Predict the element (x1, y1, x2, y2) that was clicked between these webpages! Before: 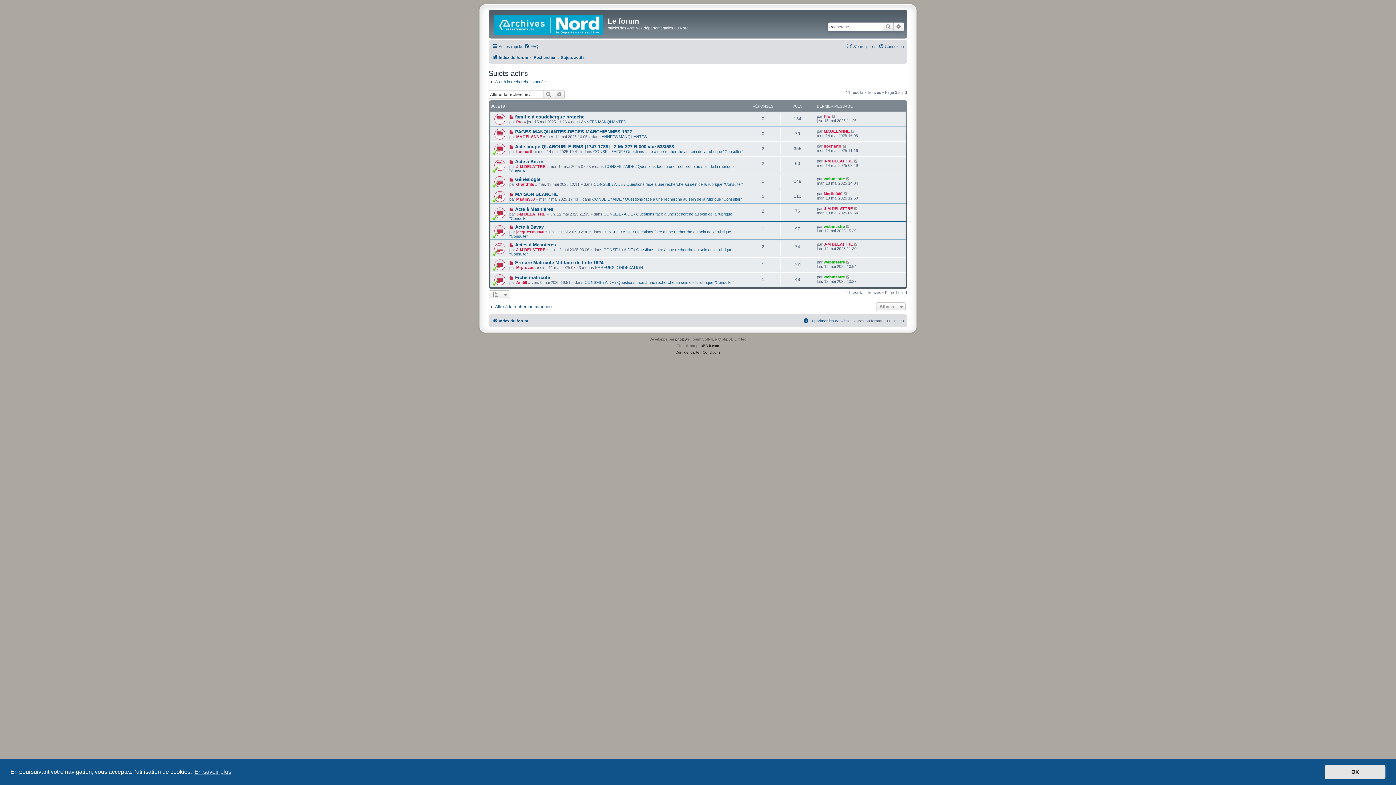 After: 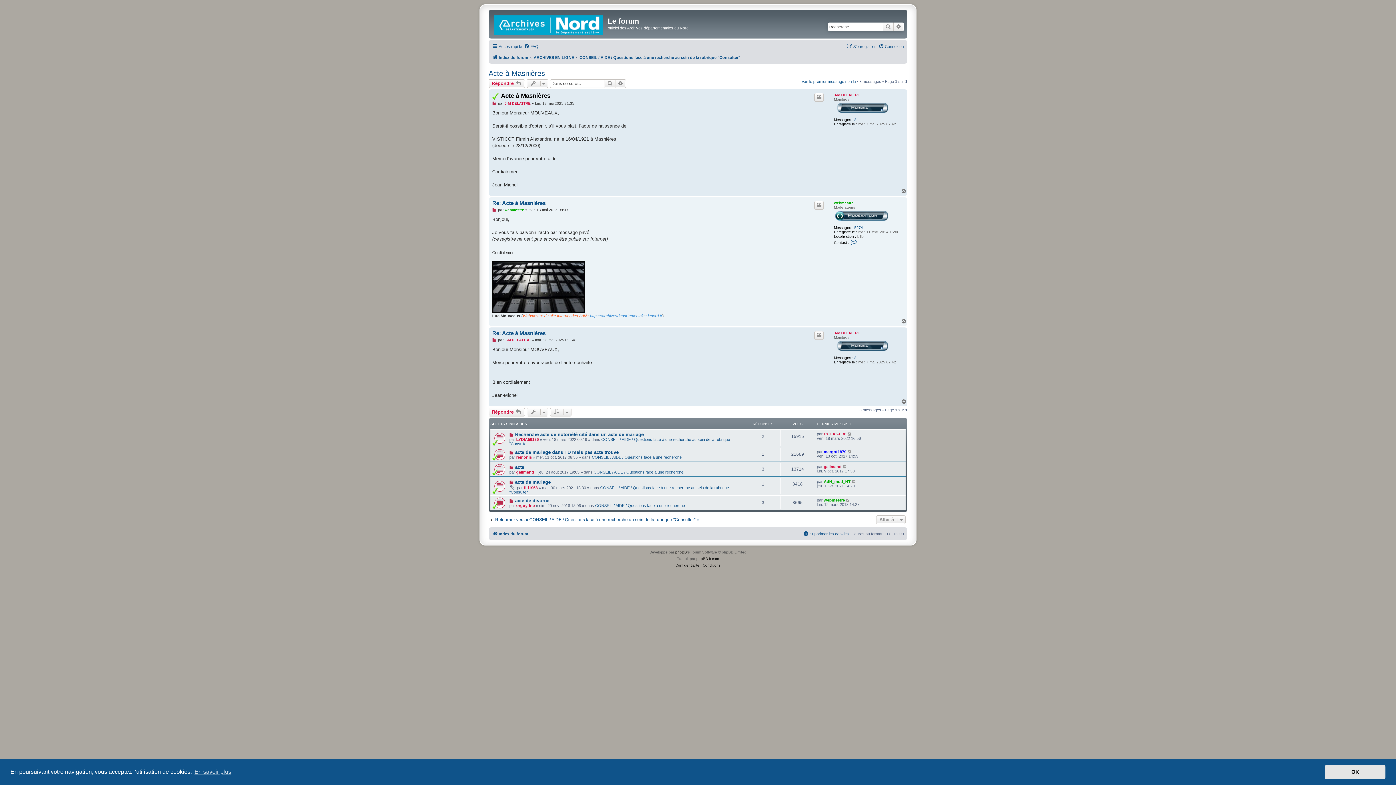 Action: bbox: (515, 206, 553, 212) label: Acte à Masnières